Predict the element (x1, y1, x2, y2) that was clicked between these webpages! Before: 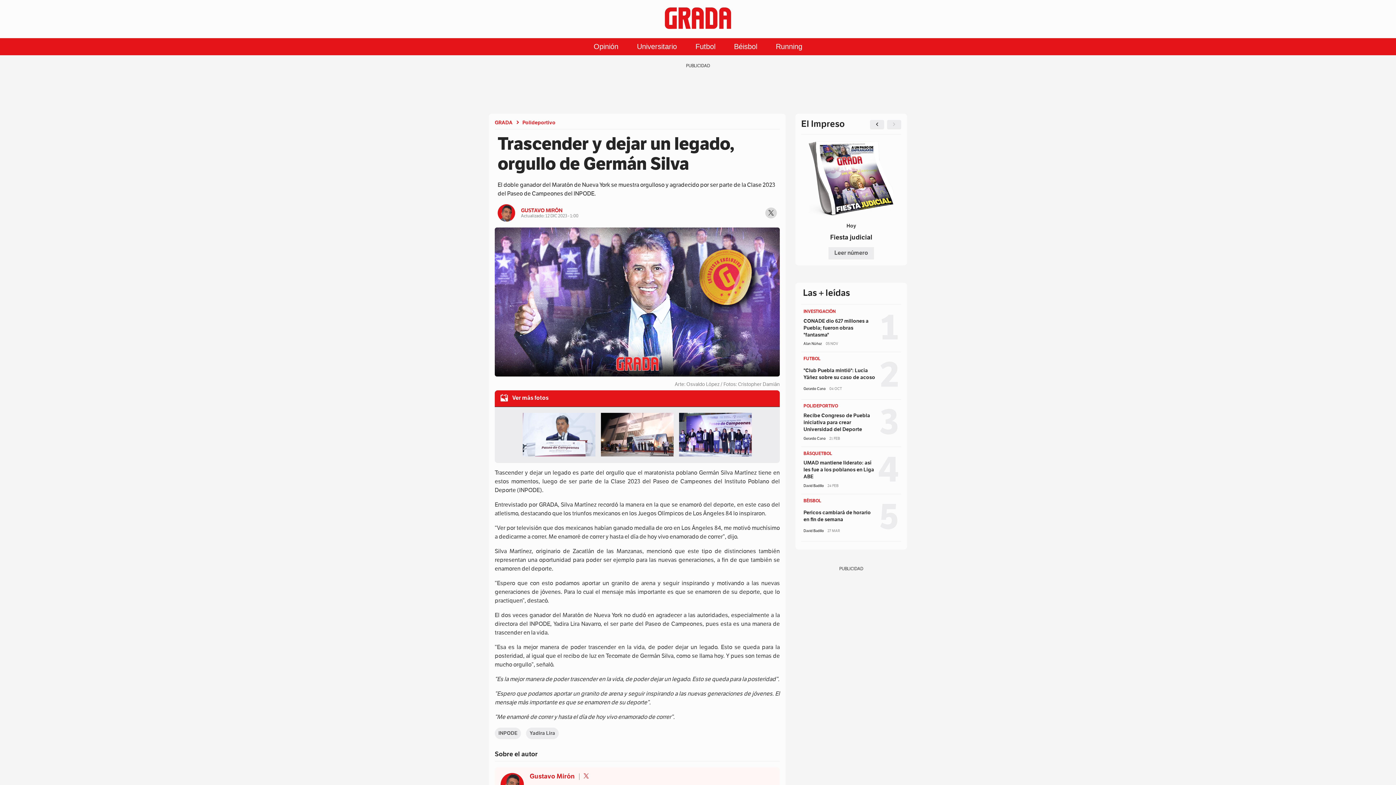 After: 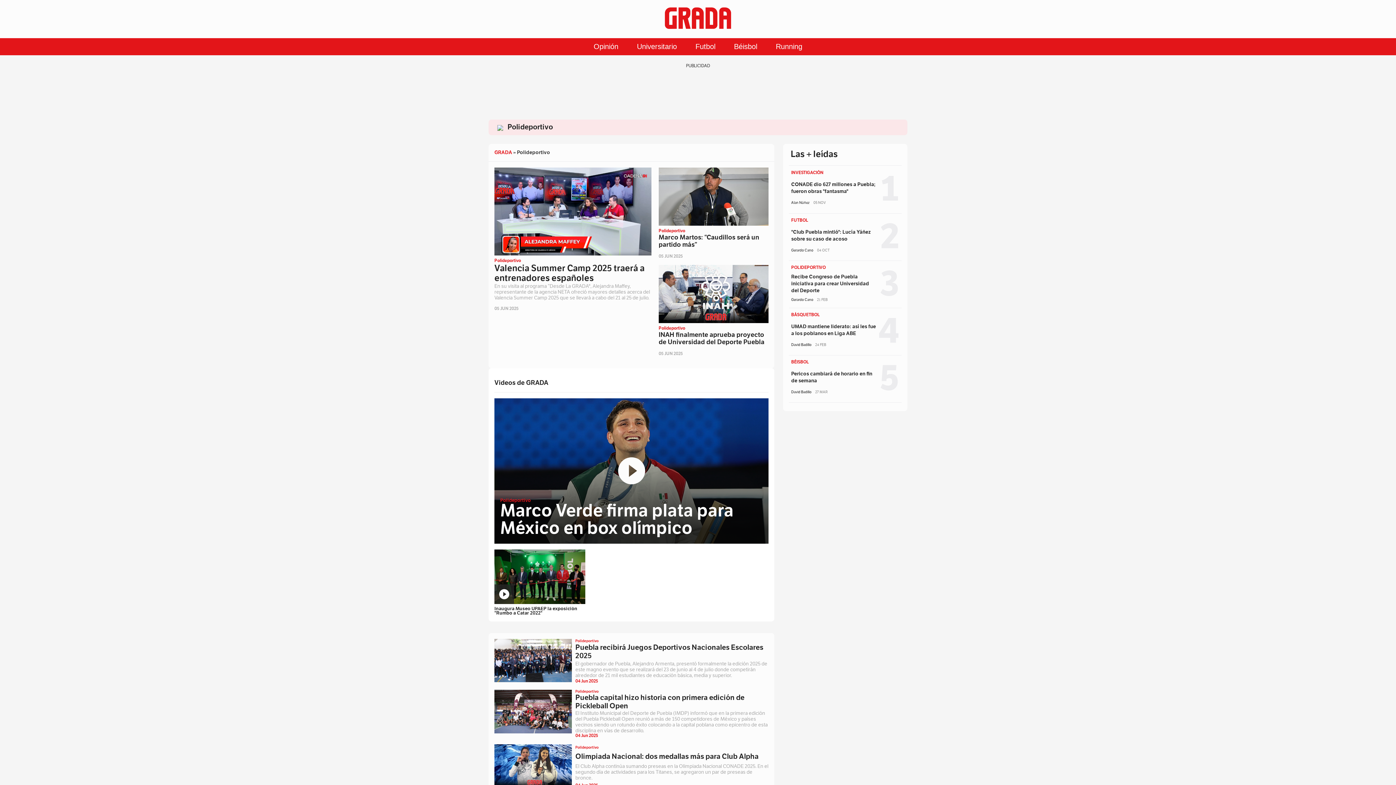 Action: bbox: (522, 120, 555, 125) label: Polideportivo